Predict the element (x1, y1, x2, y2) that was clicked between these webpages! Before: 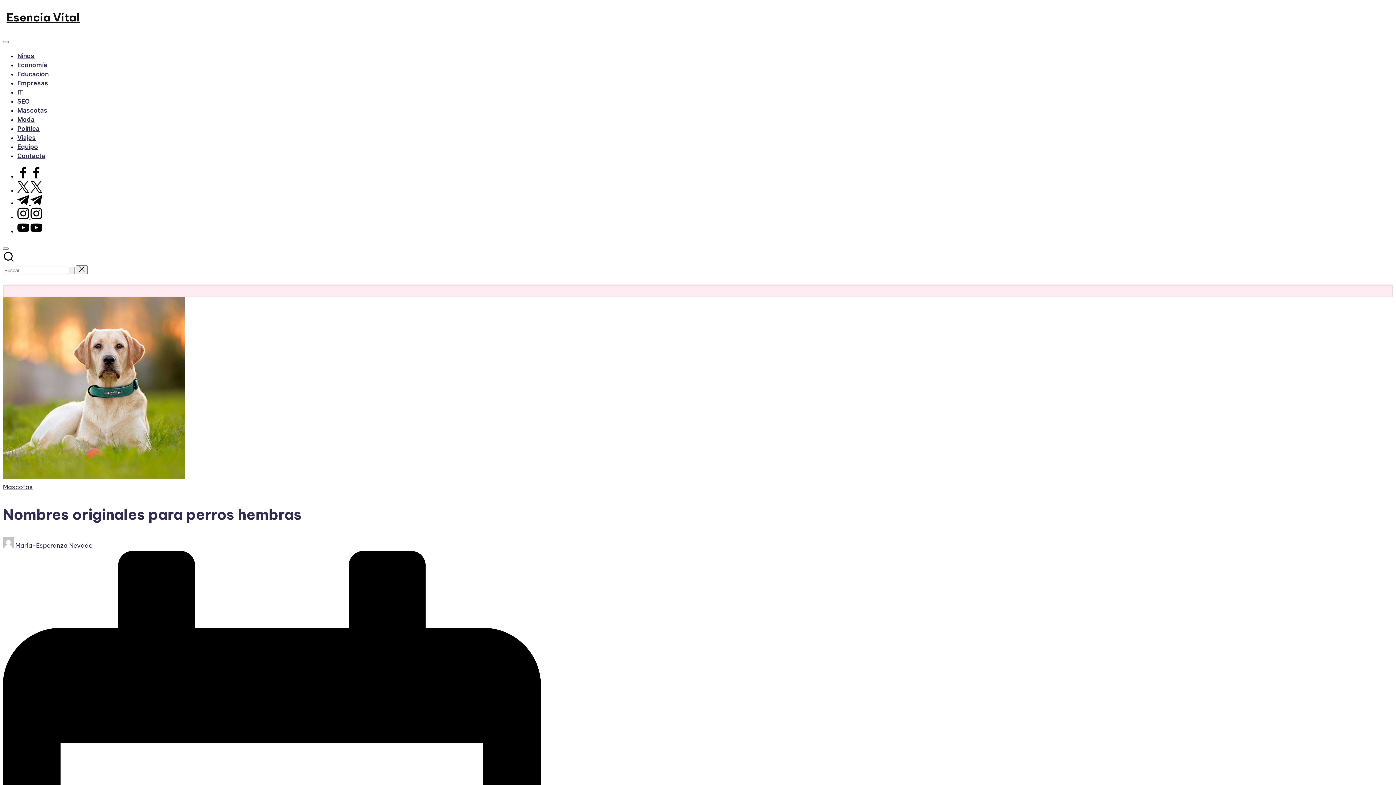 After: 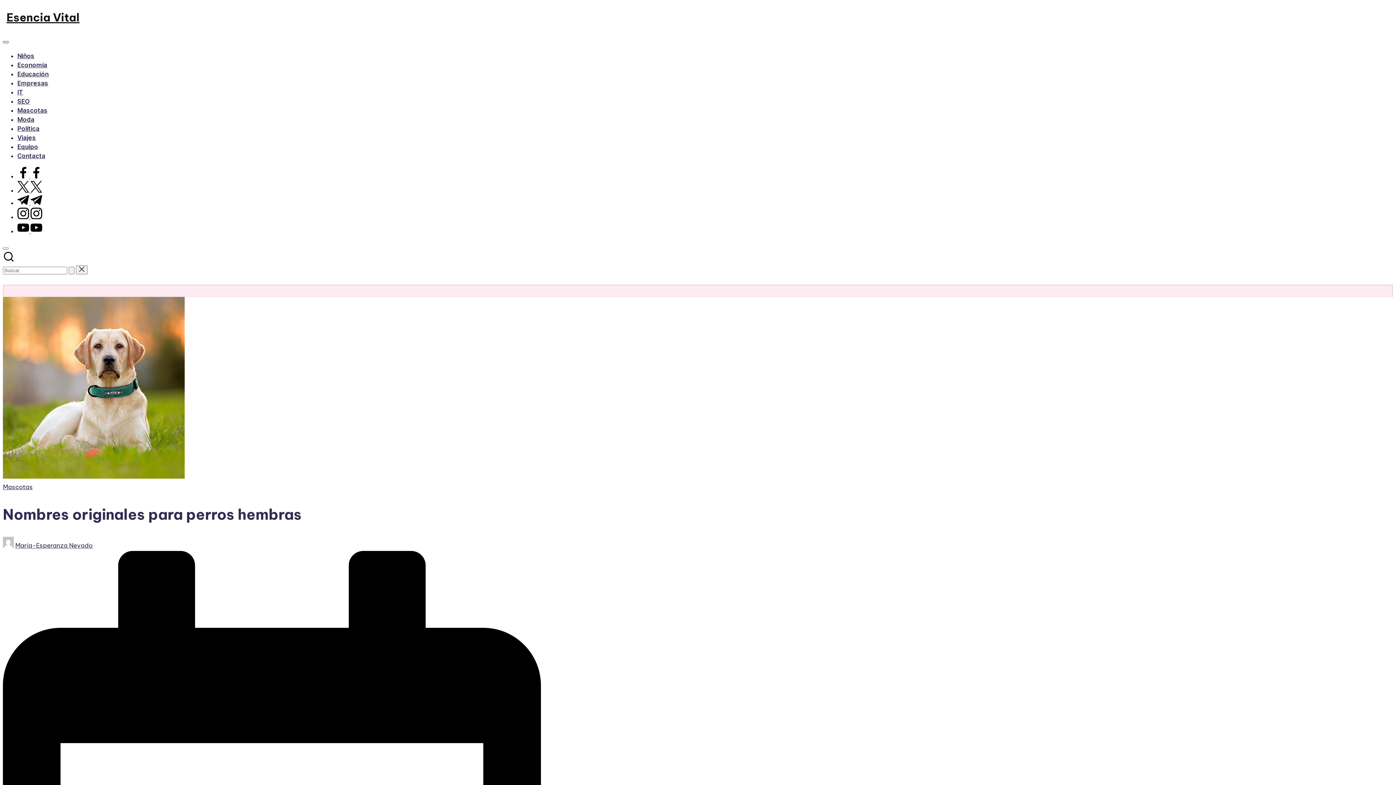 Action: label: Menú bbox: (2, 41, 8, 43)